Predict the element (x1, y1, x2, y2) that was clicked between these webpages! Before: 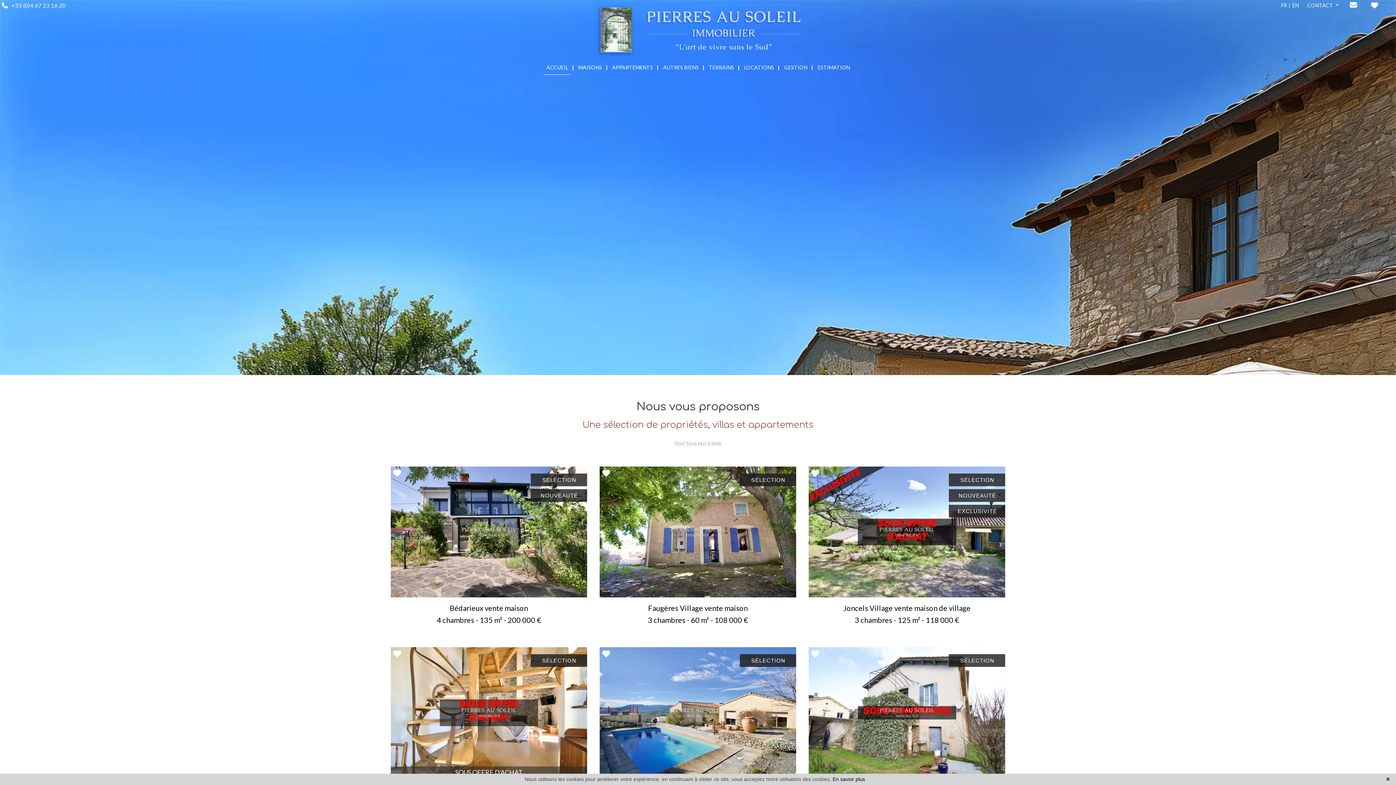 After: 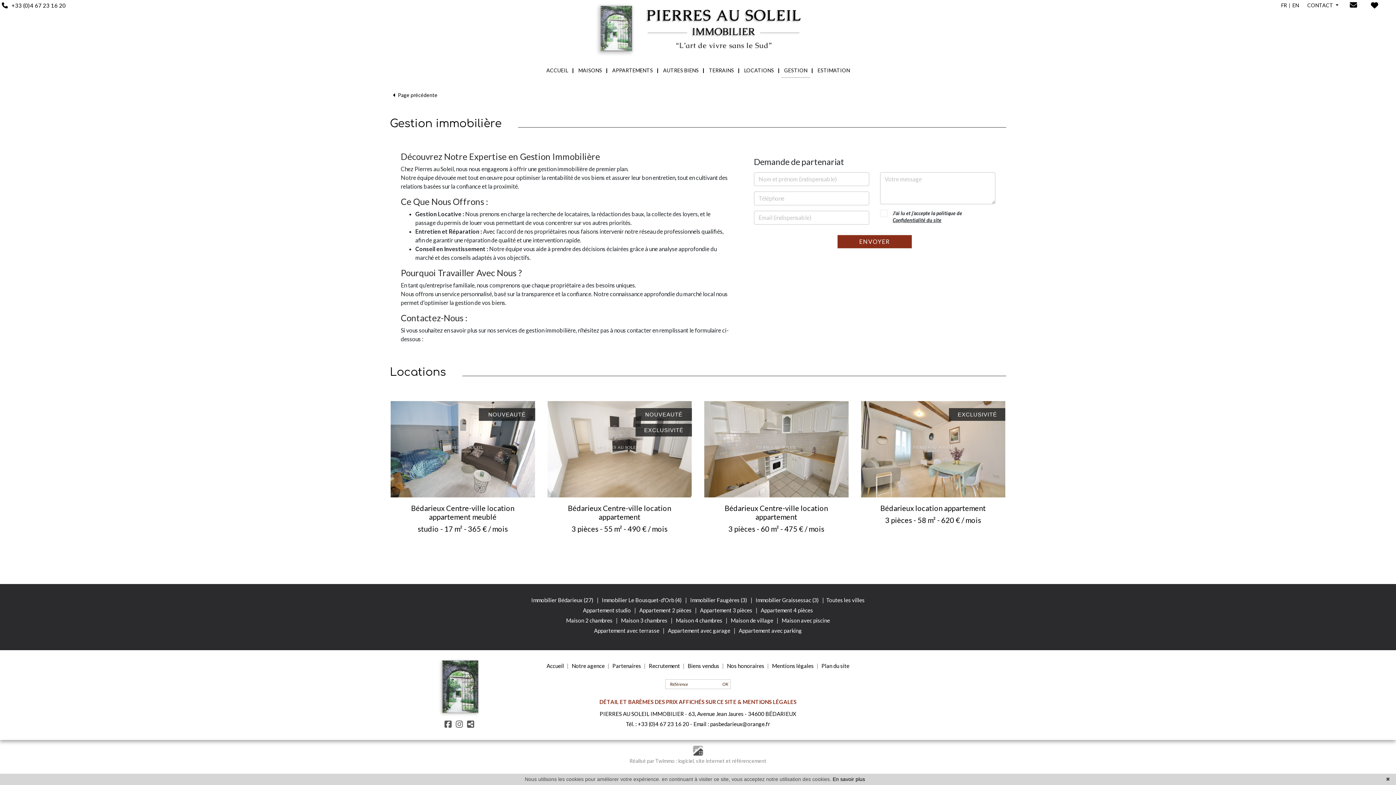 Action: label: GESTION bbox: (781, 59, 810, 74)